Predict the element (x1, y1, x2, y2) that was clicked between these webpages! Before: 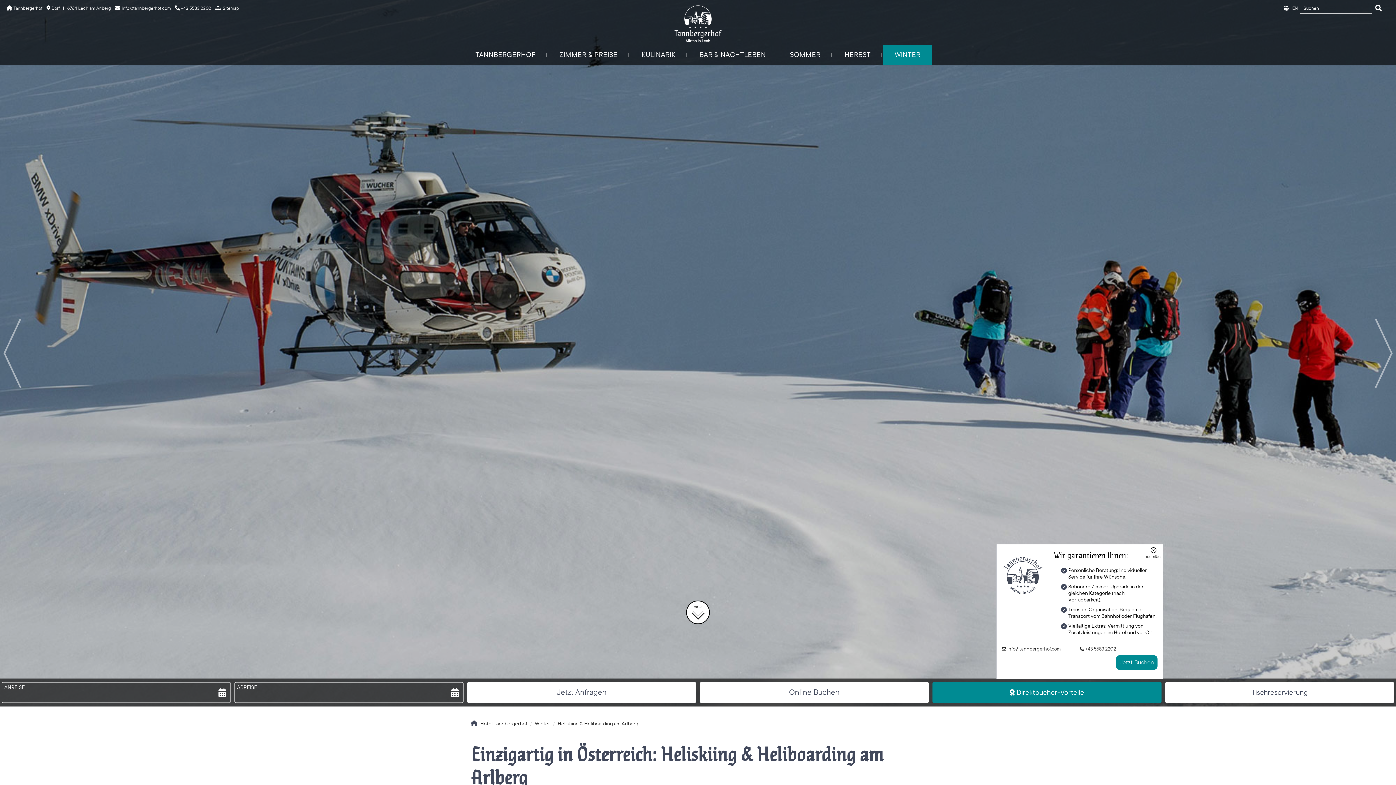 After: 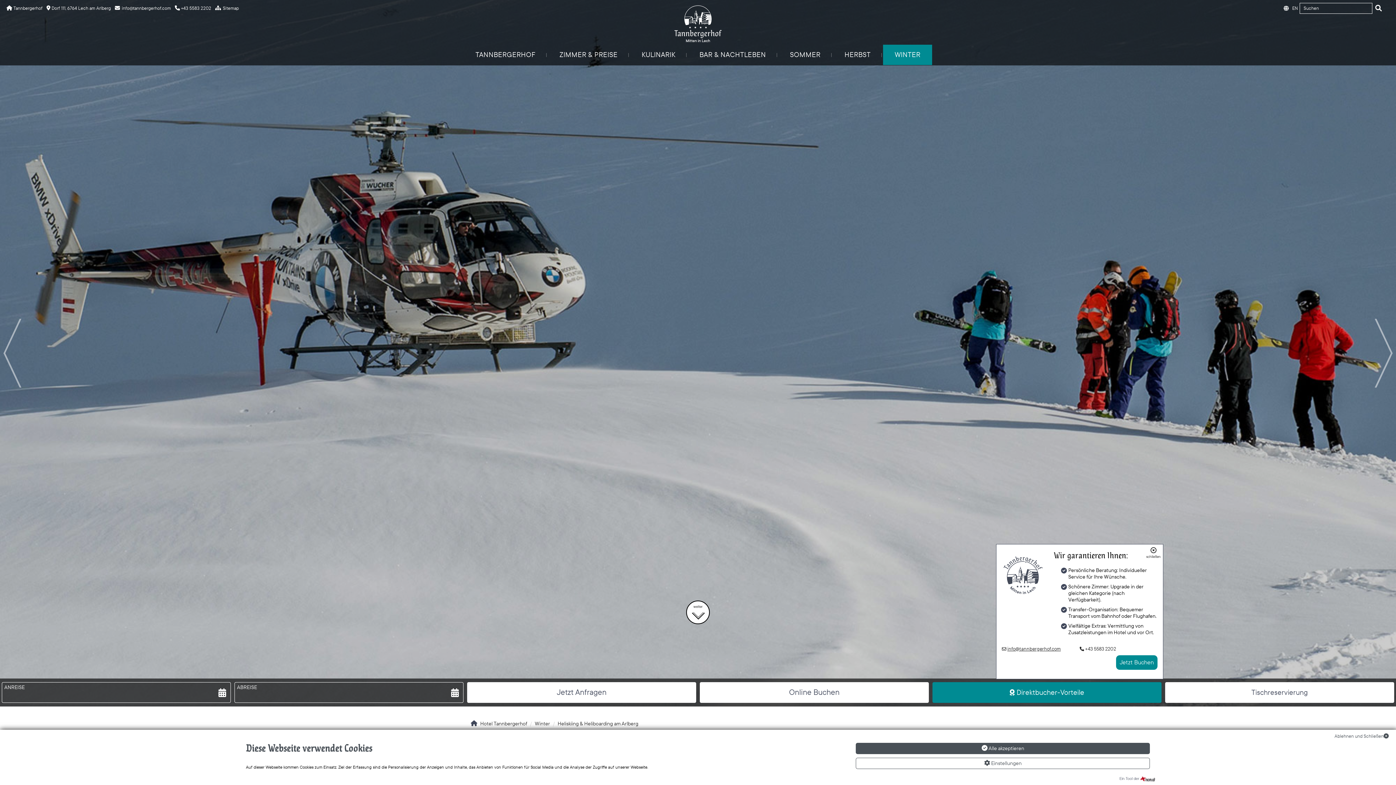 Action: bbox: (1007, 646, 1061, 652) label: info@tannbergerhof.com